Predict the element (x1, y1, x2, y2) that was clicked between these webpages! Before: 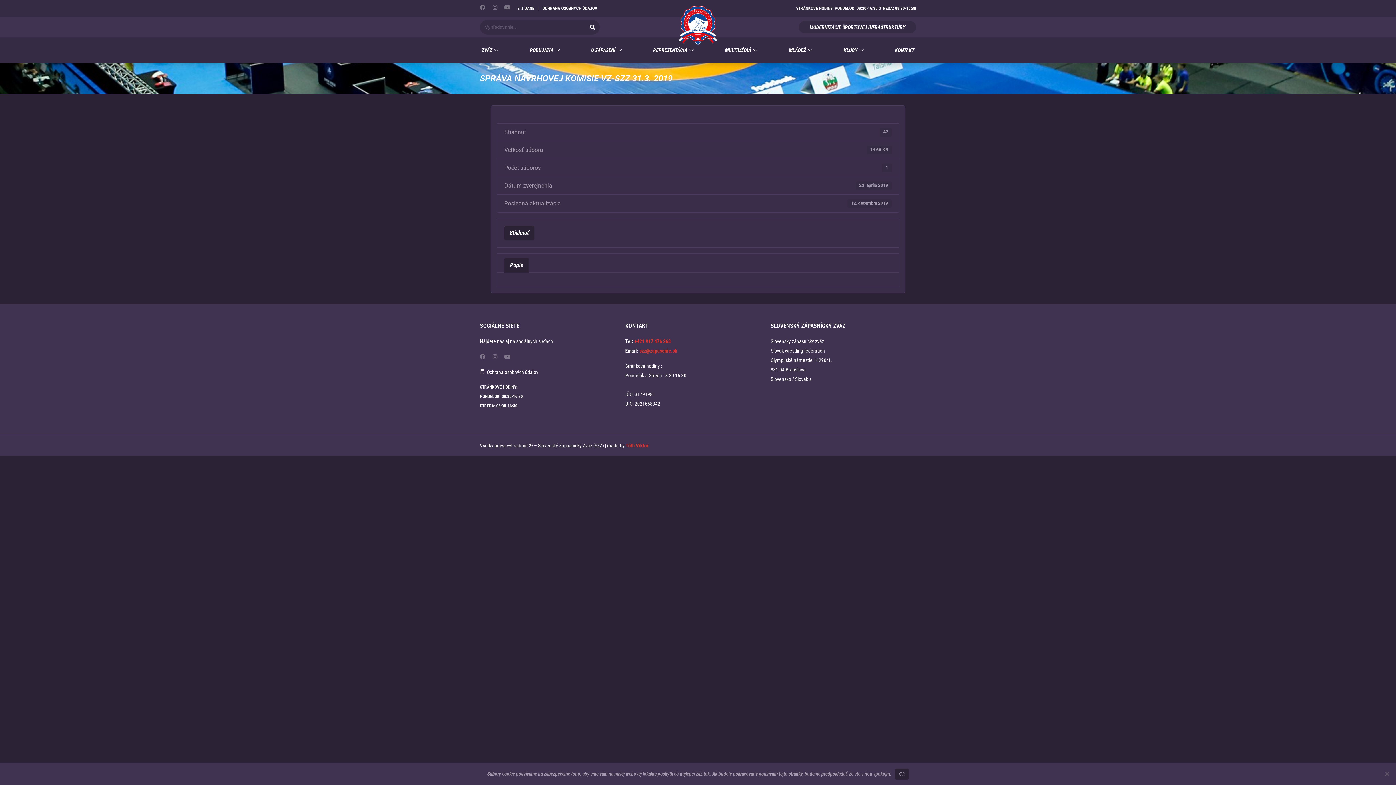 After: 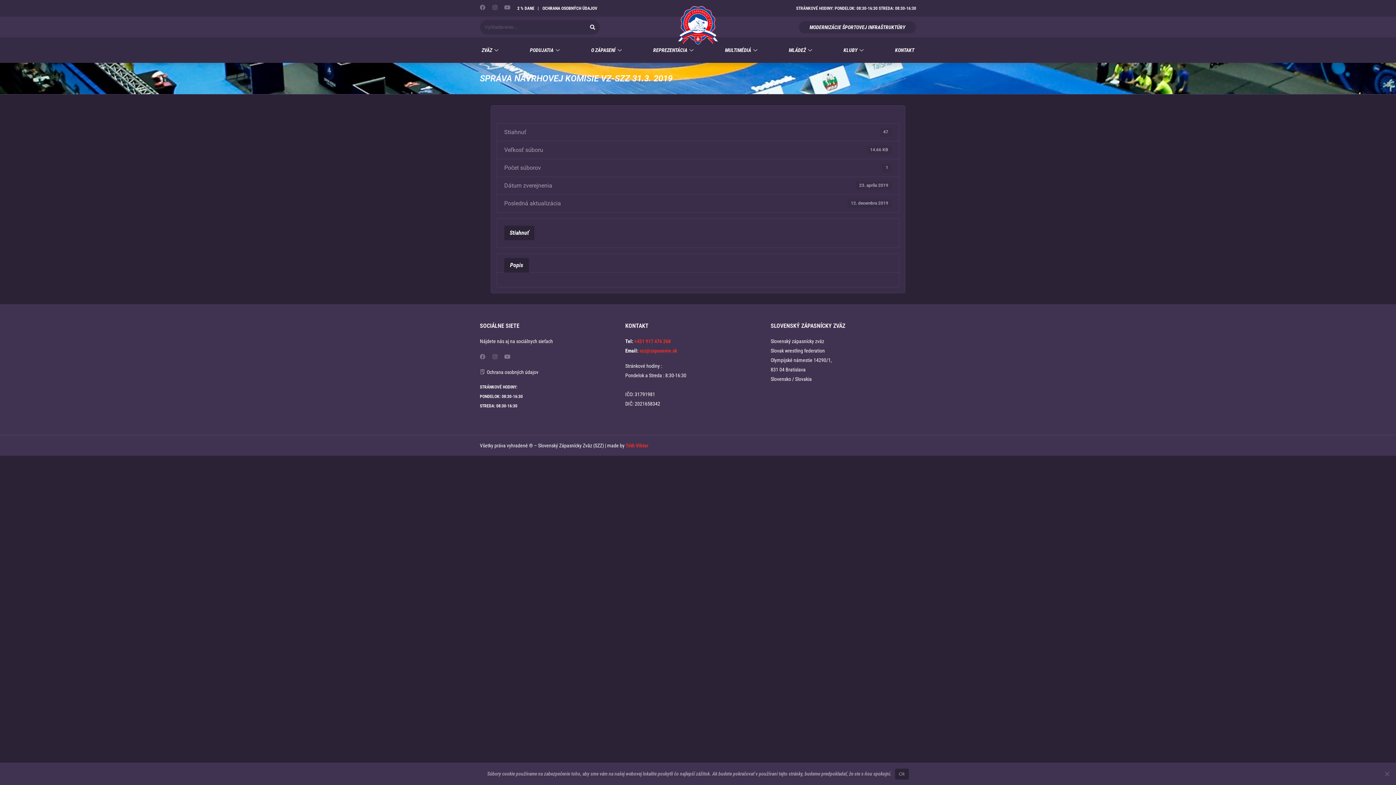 Action: bbox: (504, 225, 534, 240) label: Stiahnuť